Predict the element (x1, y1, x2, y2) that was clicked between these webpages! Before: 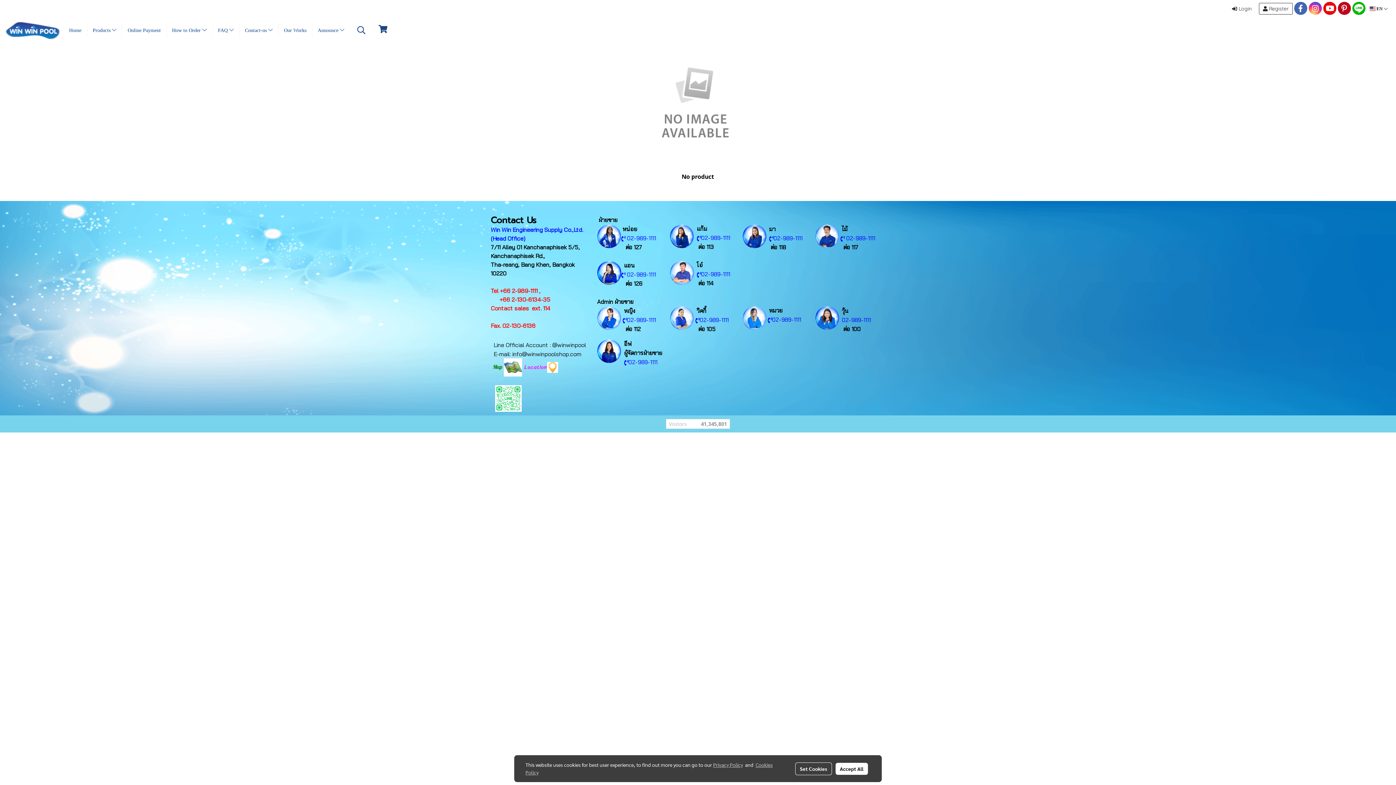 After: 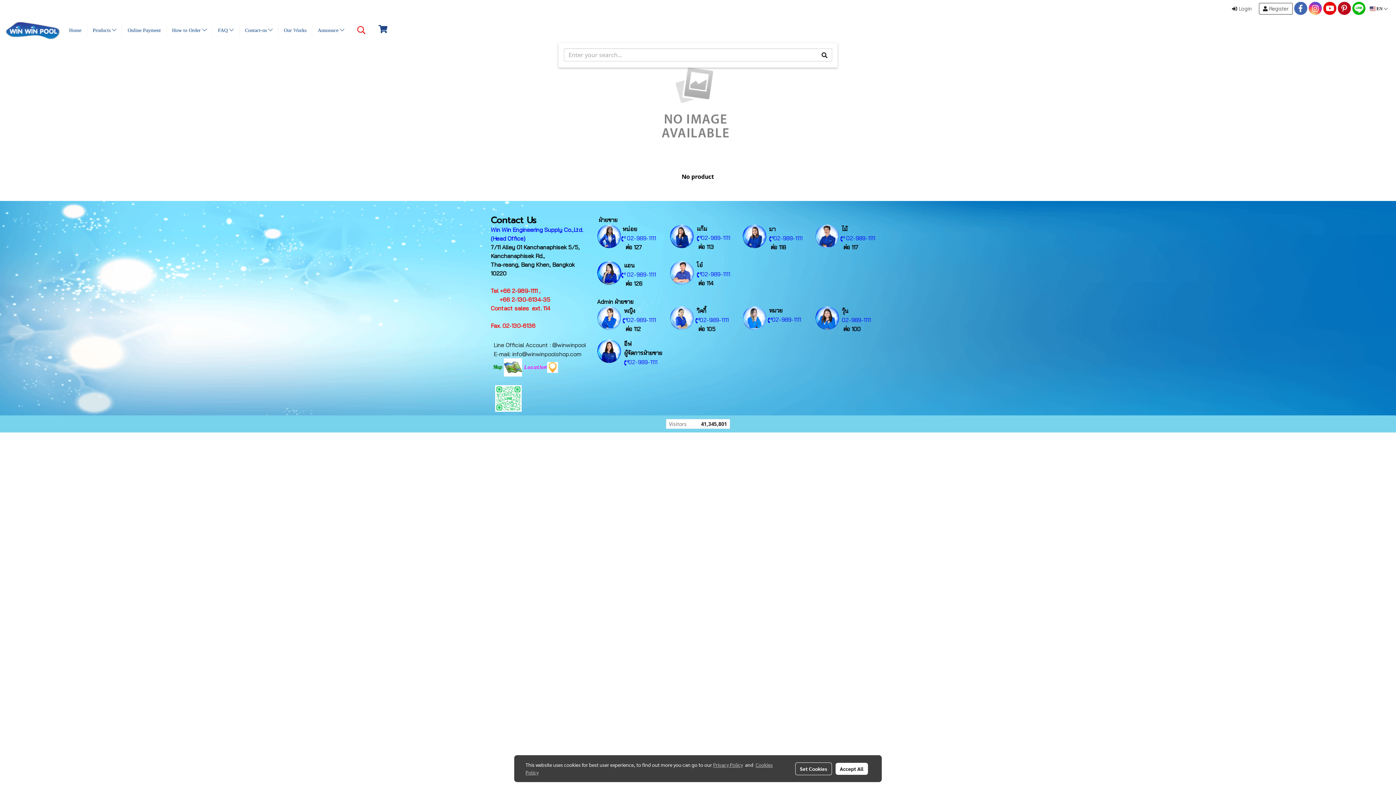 Action: bbox: (353, 23, 369, 37)